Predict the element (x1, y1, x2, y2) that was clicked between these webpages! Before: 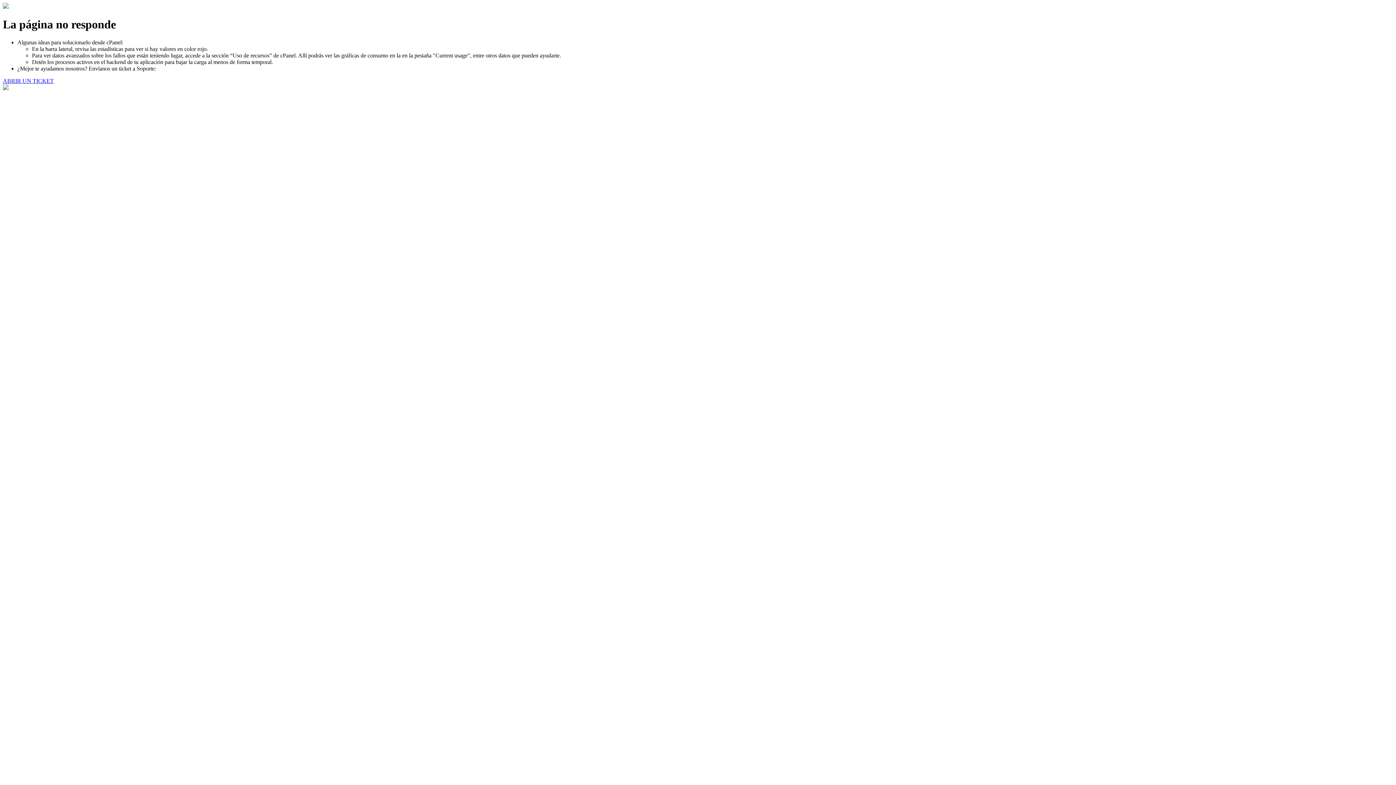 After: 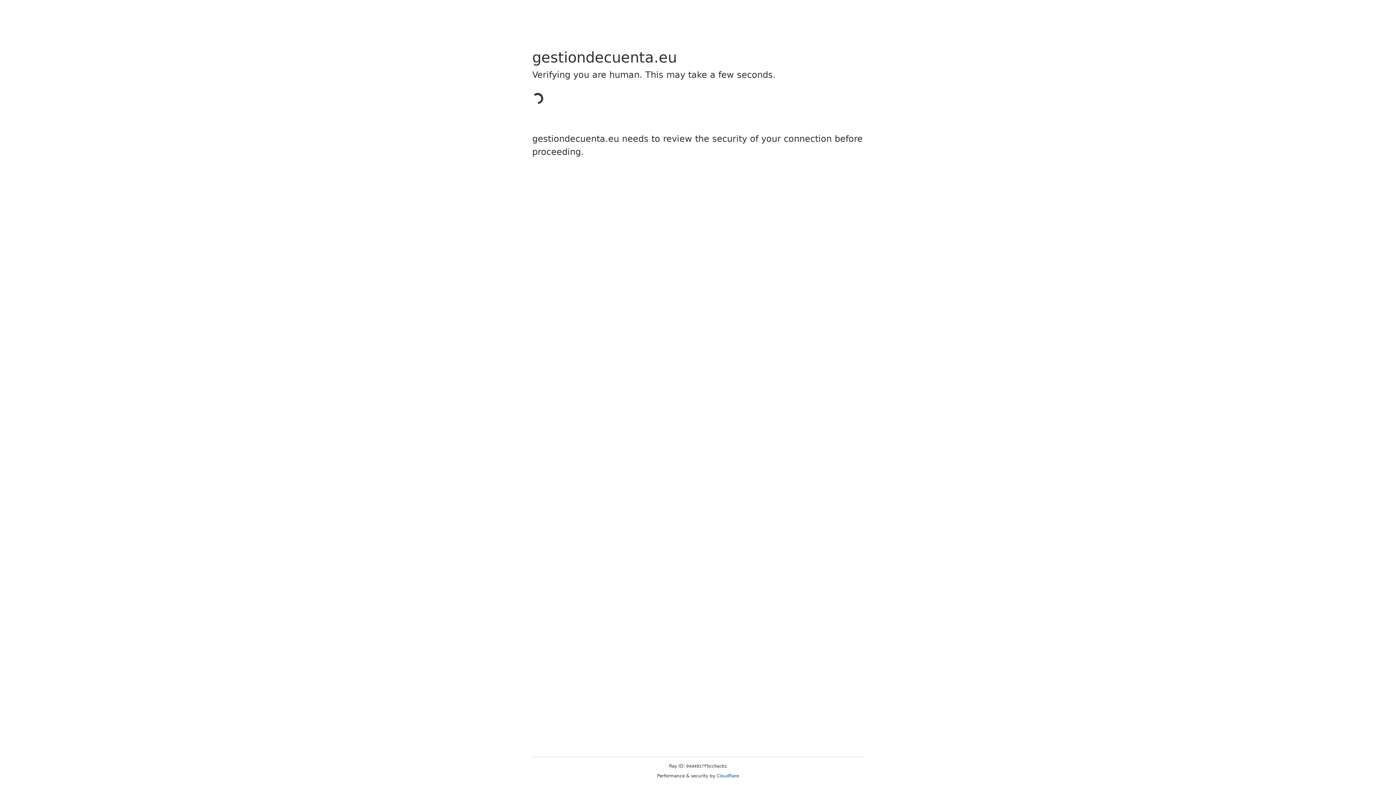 Action: label: ABRIR UN TICKET bbox: (2, 77, 53, 83)